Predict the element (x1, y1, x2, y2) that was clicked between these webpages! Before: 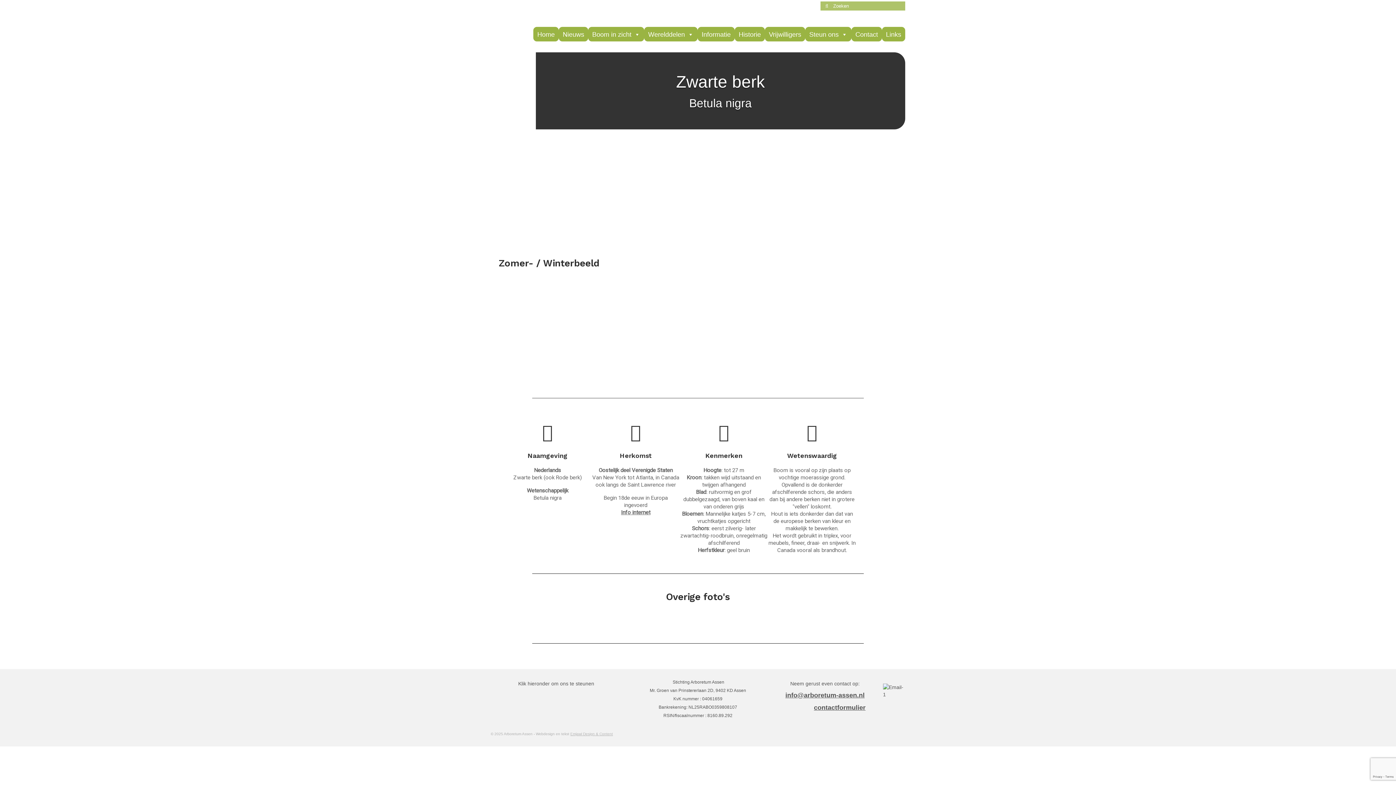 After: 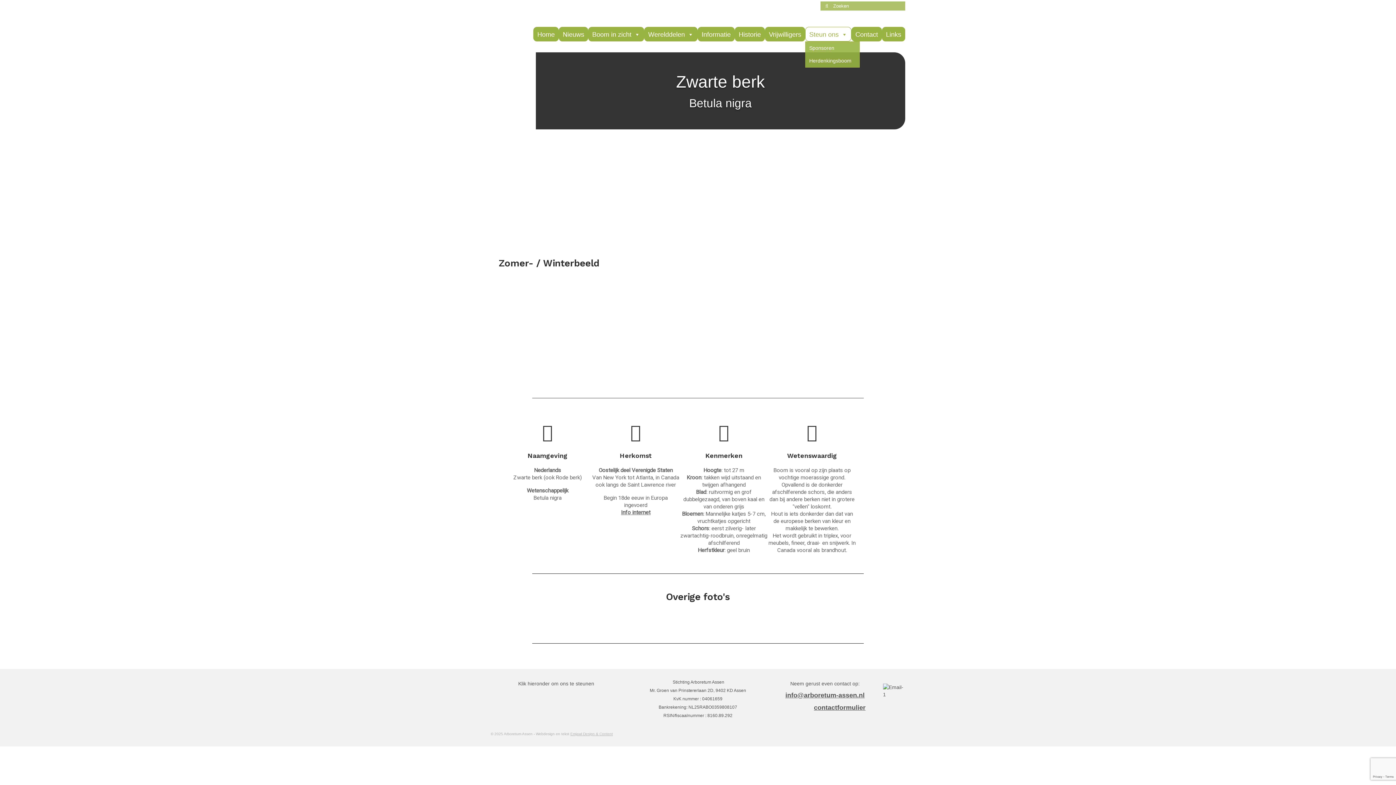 Action: label: Steun ons bbox: (805, 26, 851, 41)